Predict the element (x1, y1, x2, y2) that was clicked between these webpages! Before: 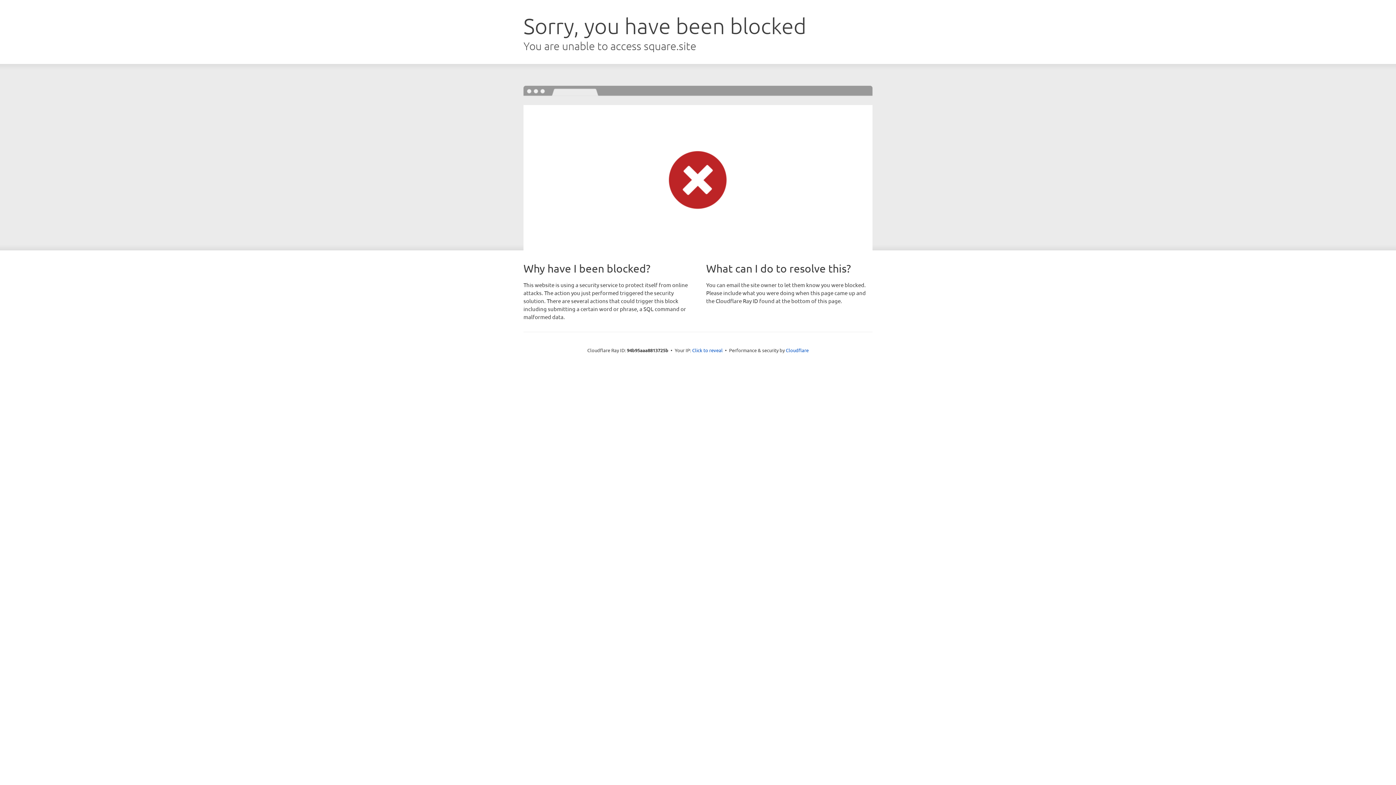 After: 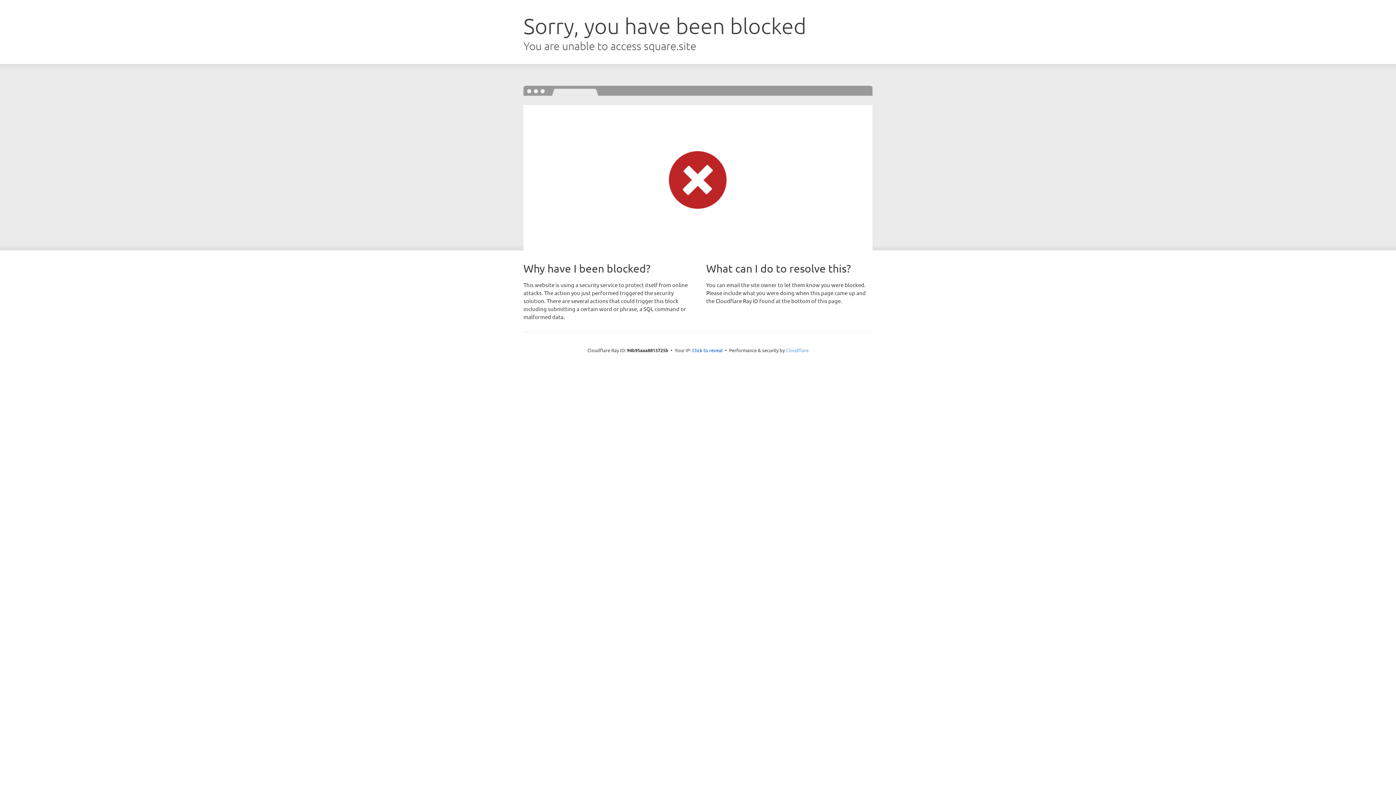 Action: bbox: (786, 347, 808, 353) label: Cloudflare